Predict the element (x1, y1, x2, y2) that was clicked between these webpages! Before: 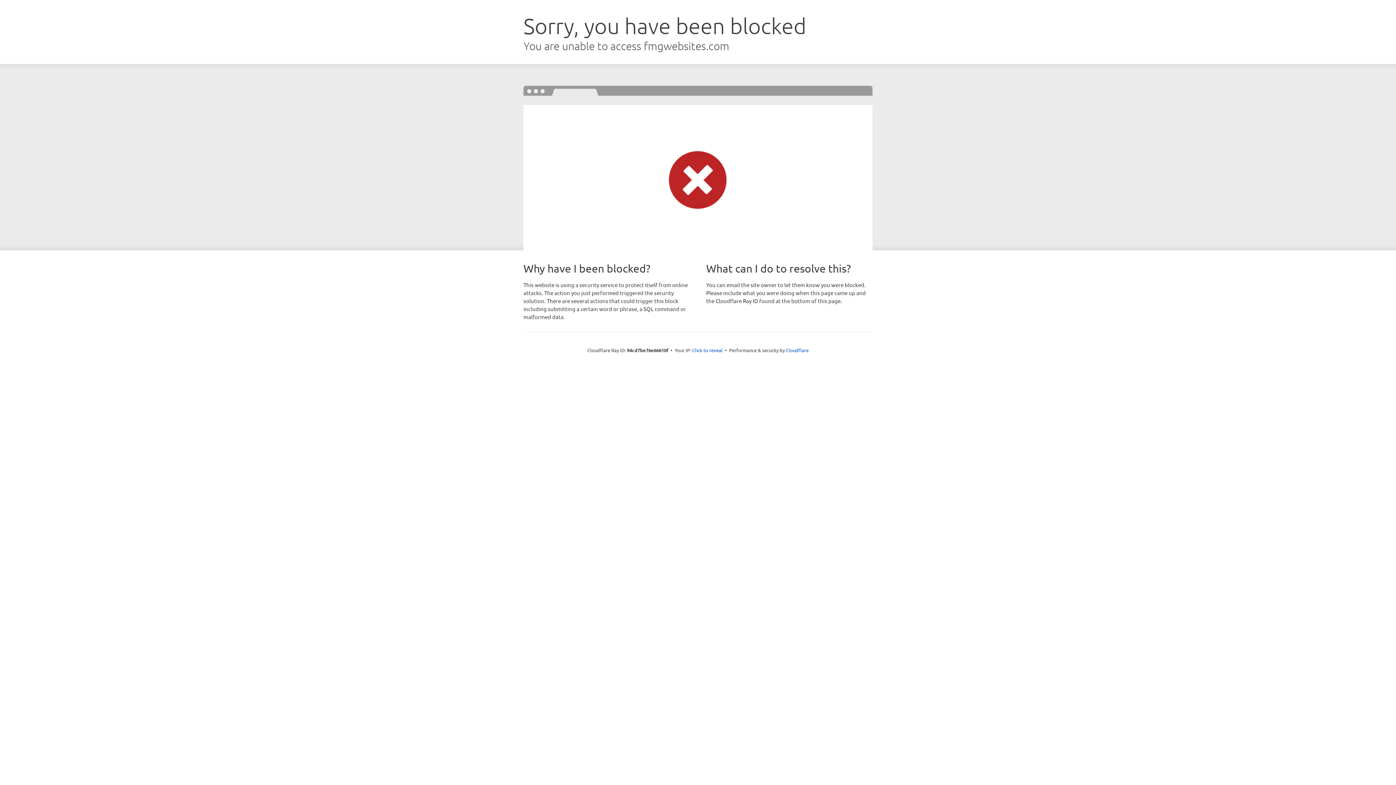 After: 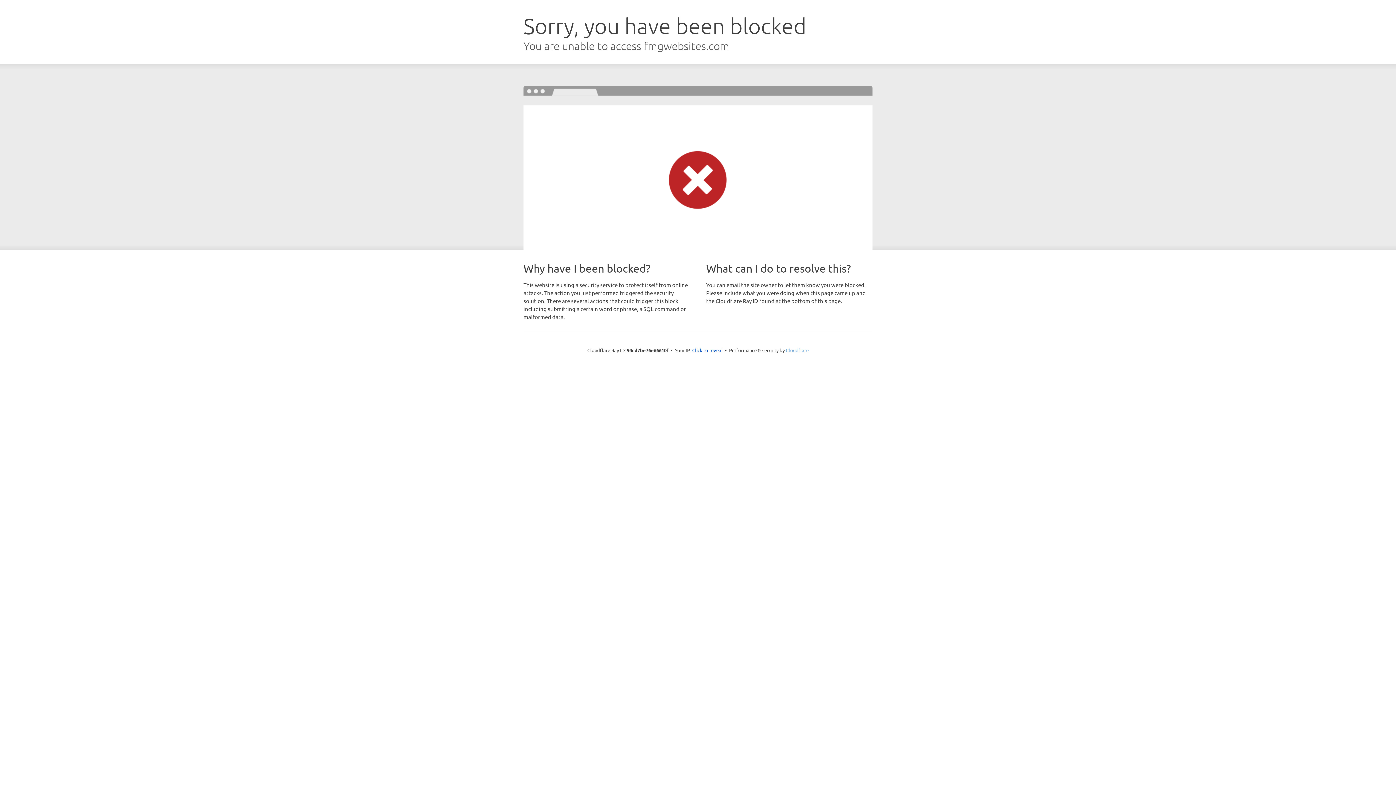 Action: bbox: (786, 347, 808, 353) label: Cloudflare